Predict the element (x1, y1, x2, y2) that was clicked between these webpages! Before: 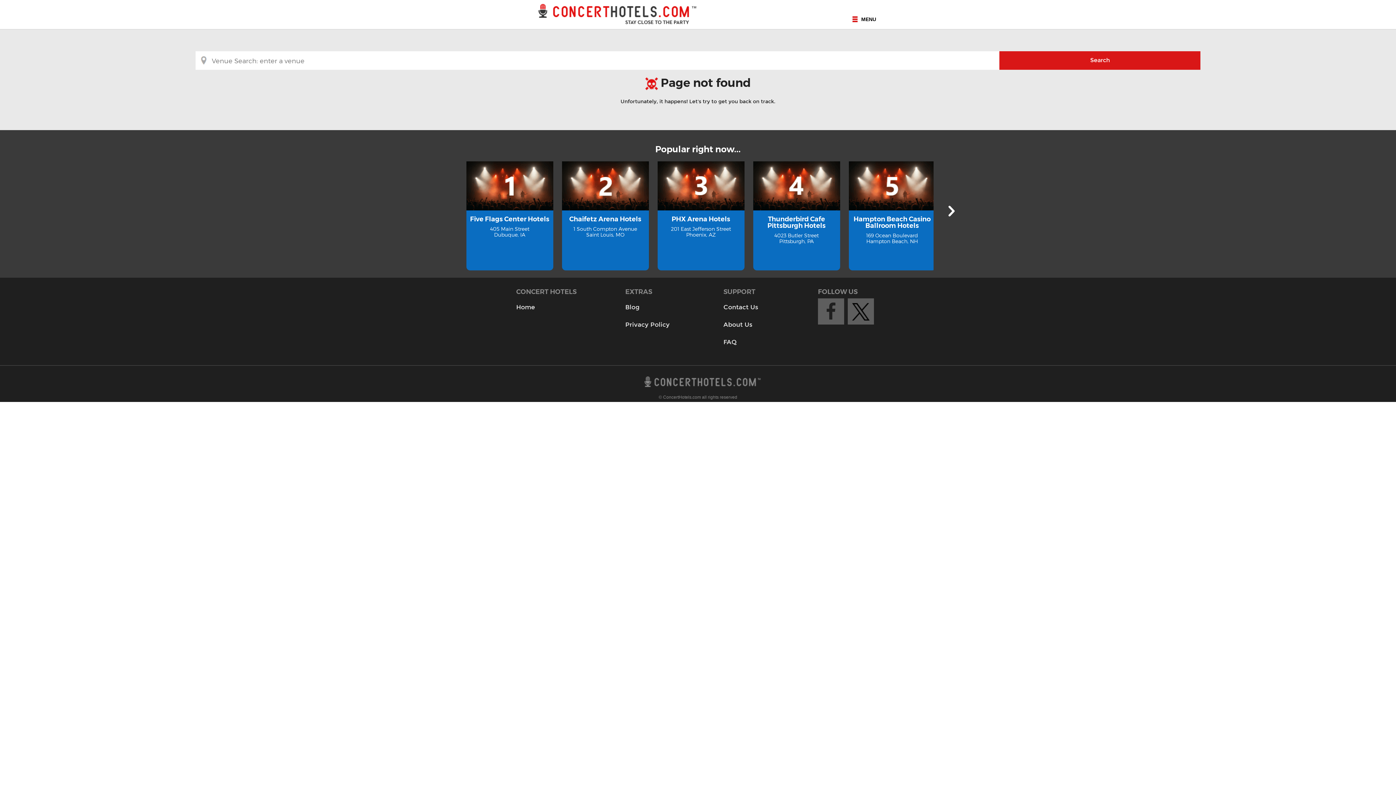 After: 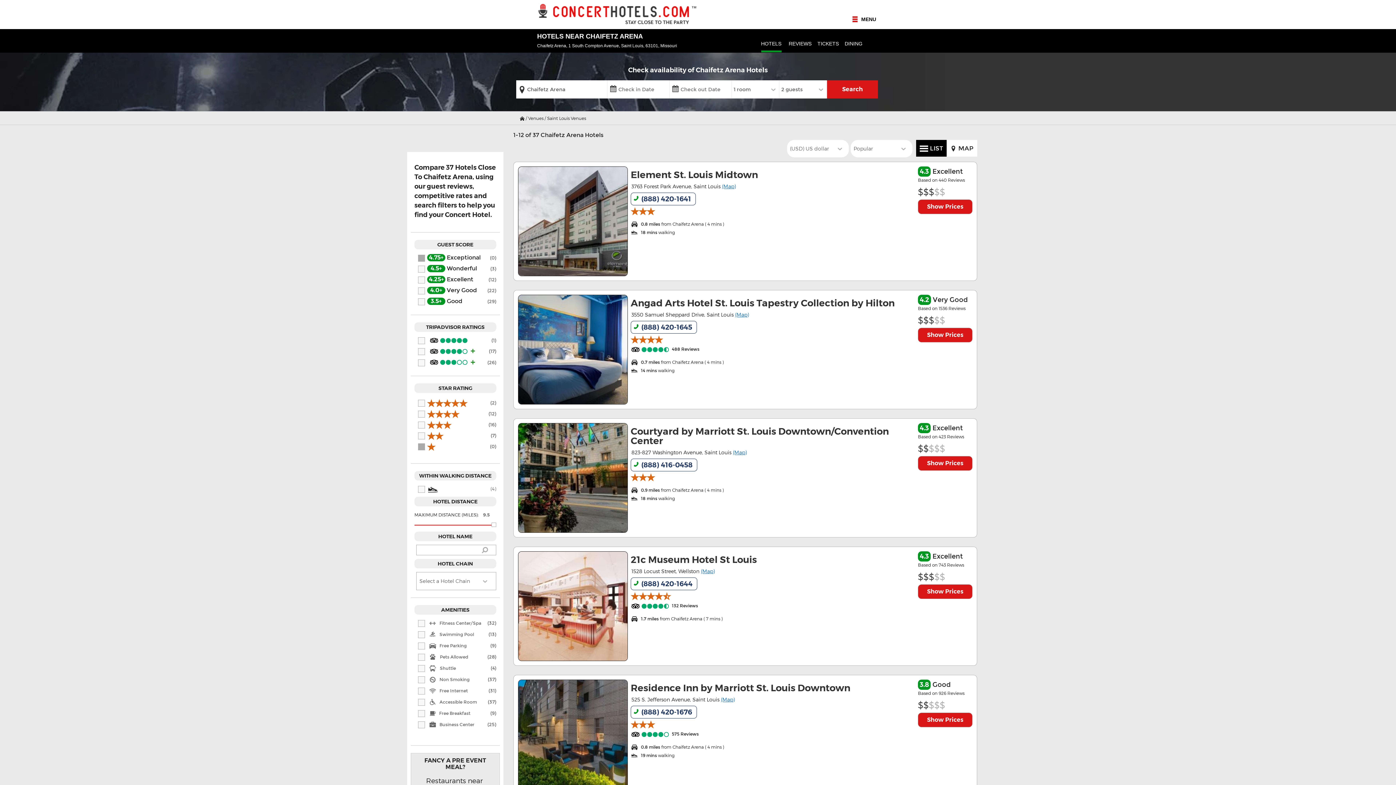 Action: bbox: (562, 161, 648, 270) label: Chaifetz Arena Hotels
1 South Compton Avenue
Saint Louis, MO